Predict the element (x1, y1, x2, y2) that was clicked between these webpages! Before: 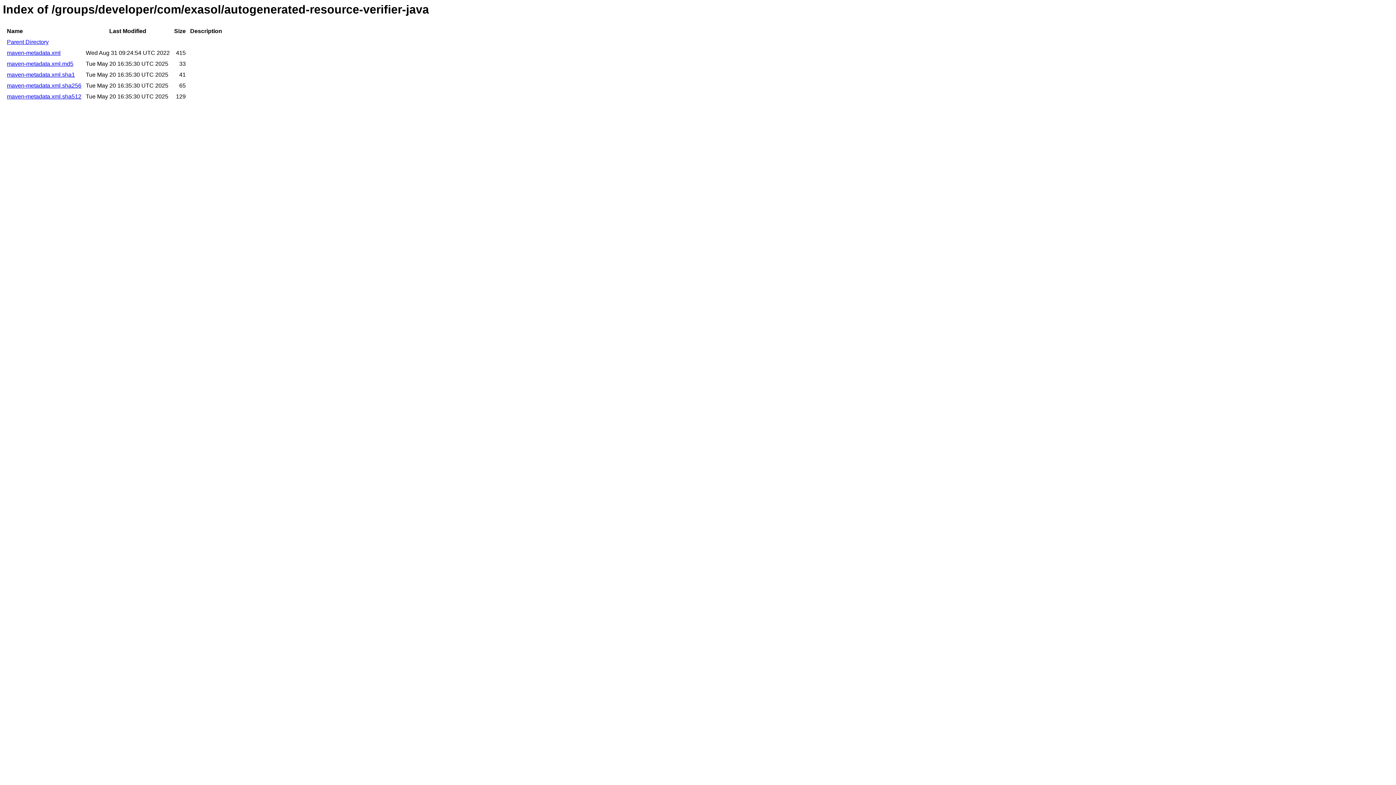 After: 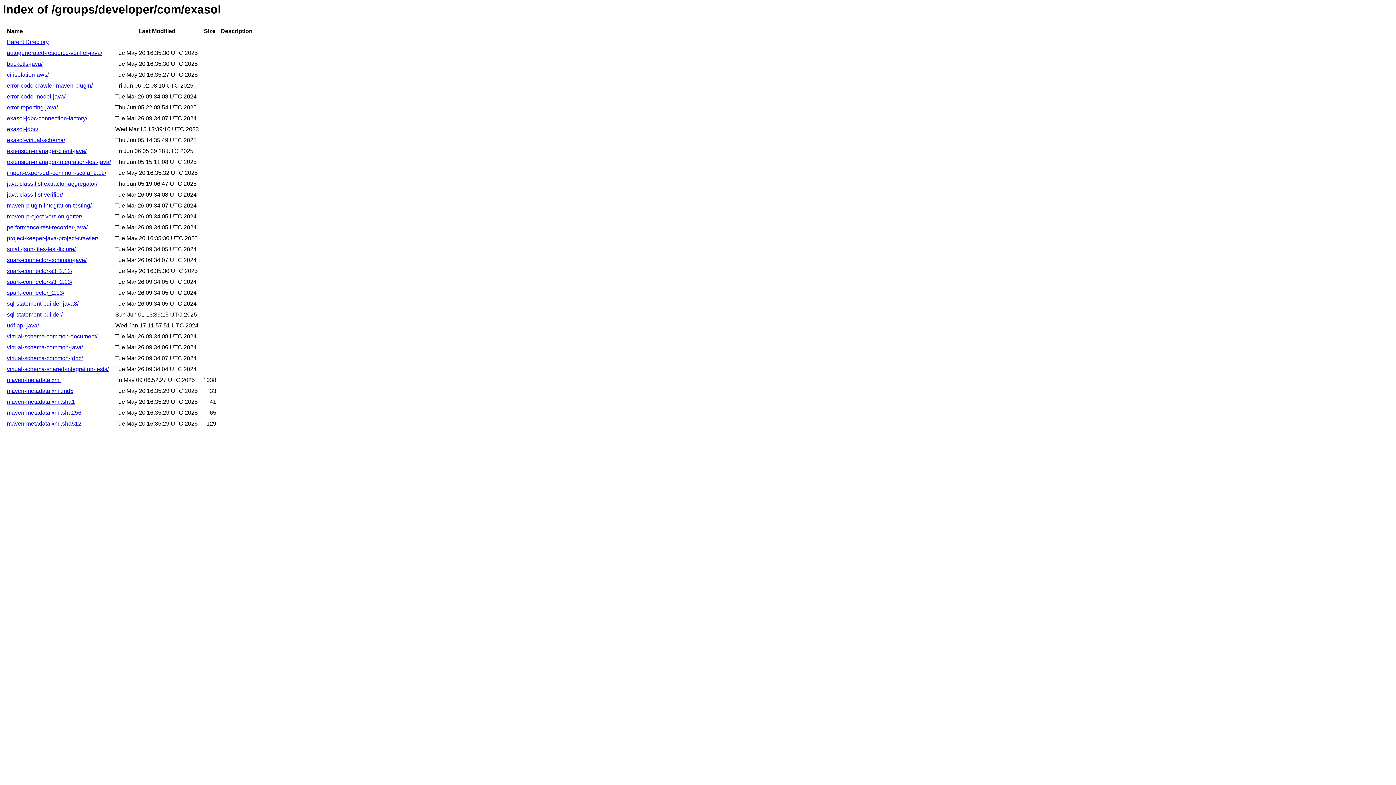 Action: bbox: (6, 39, 48, 45) label: Parent Directory